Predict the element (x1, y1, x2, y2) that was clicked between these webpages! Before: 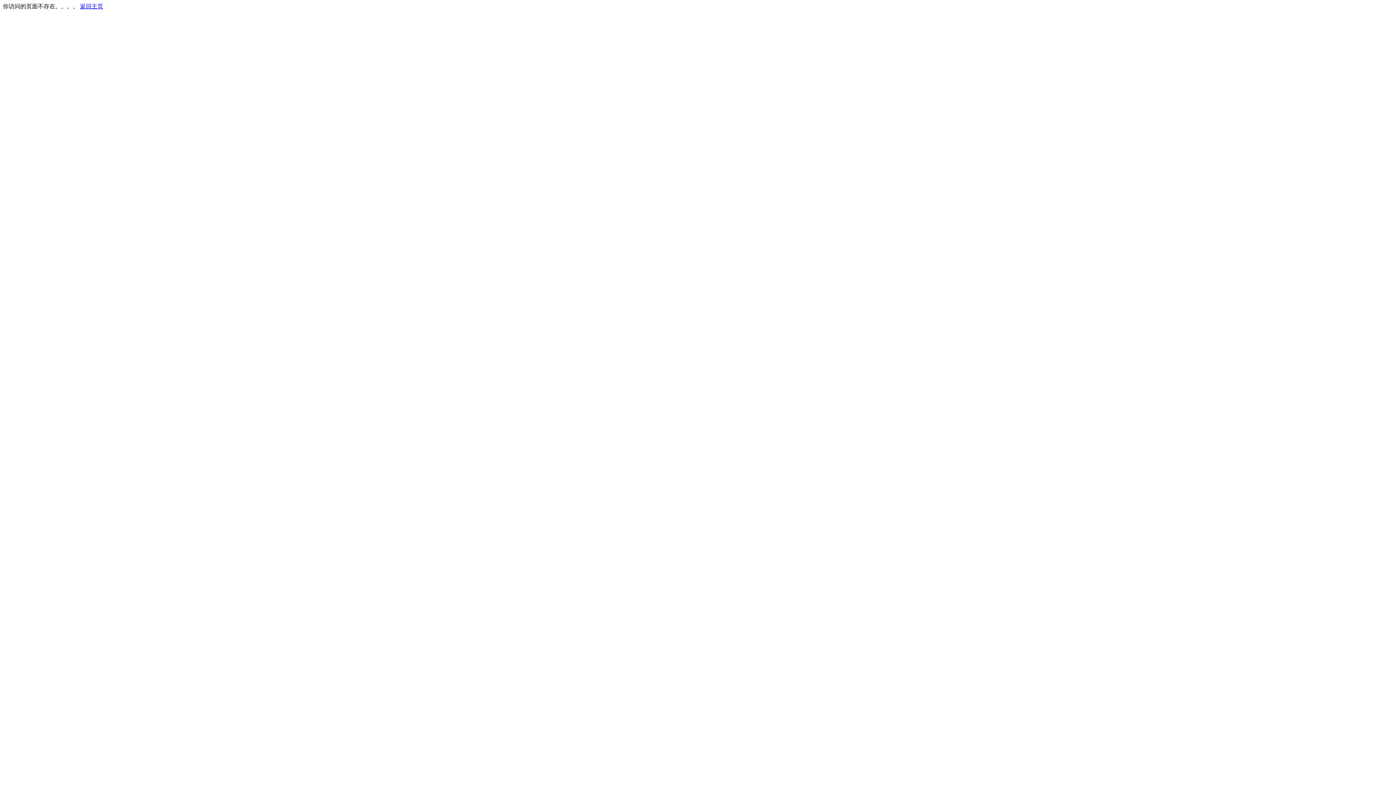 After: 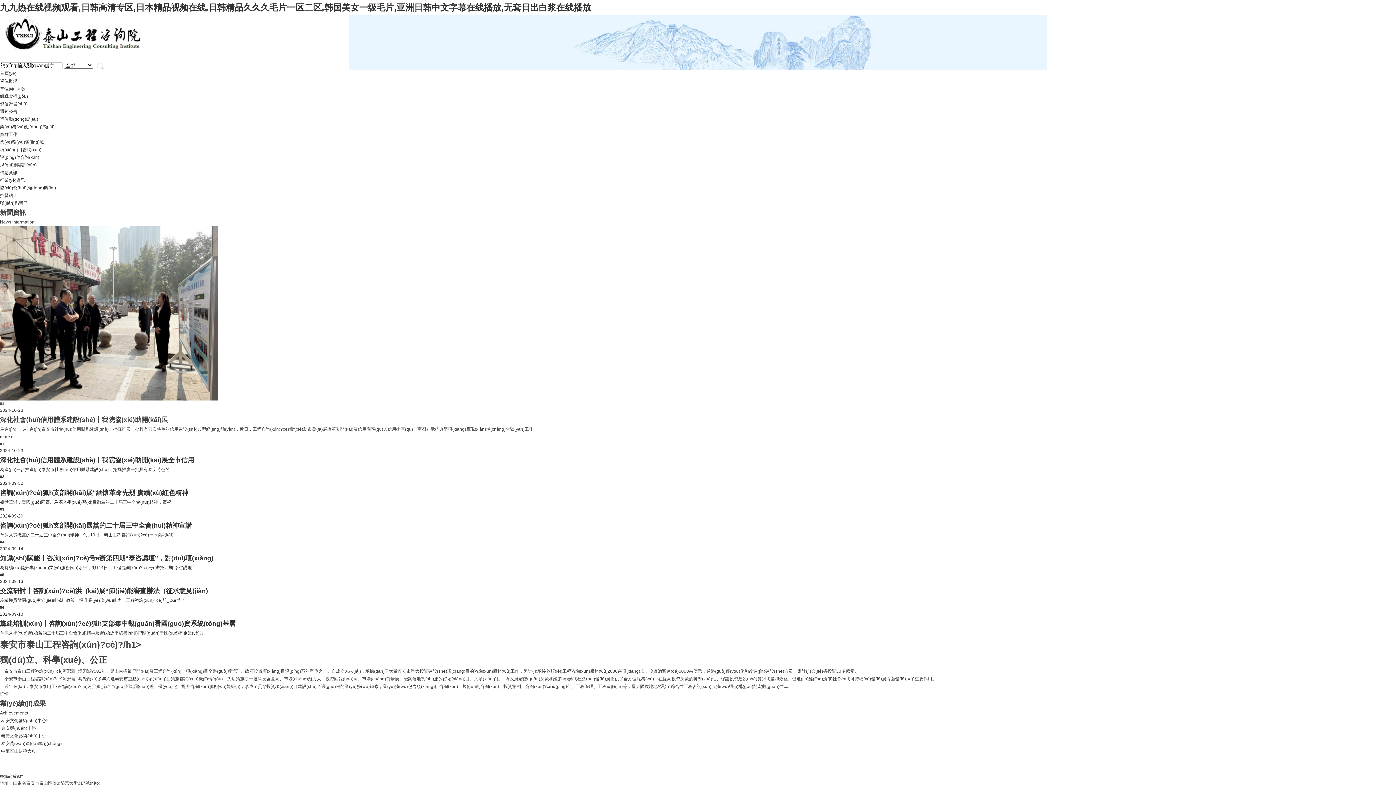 Action: label: 返回主页 bbox: (80, 3, 103, 9)